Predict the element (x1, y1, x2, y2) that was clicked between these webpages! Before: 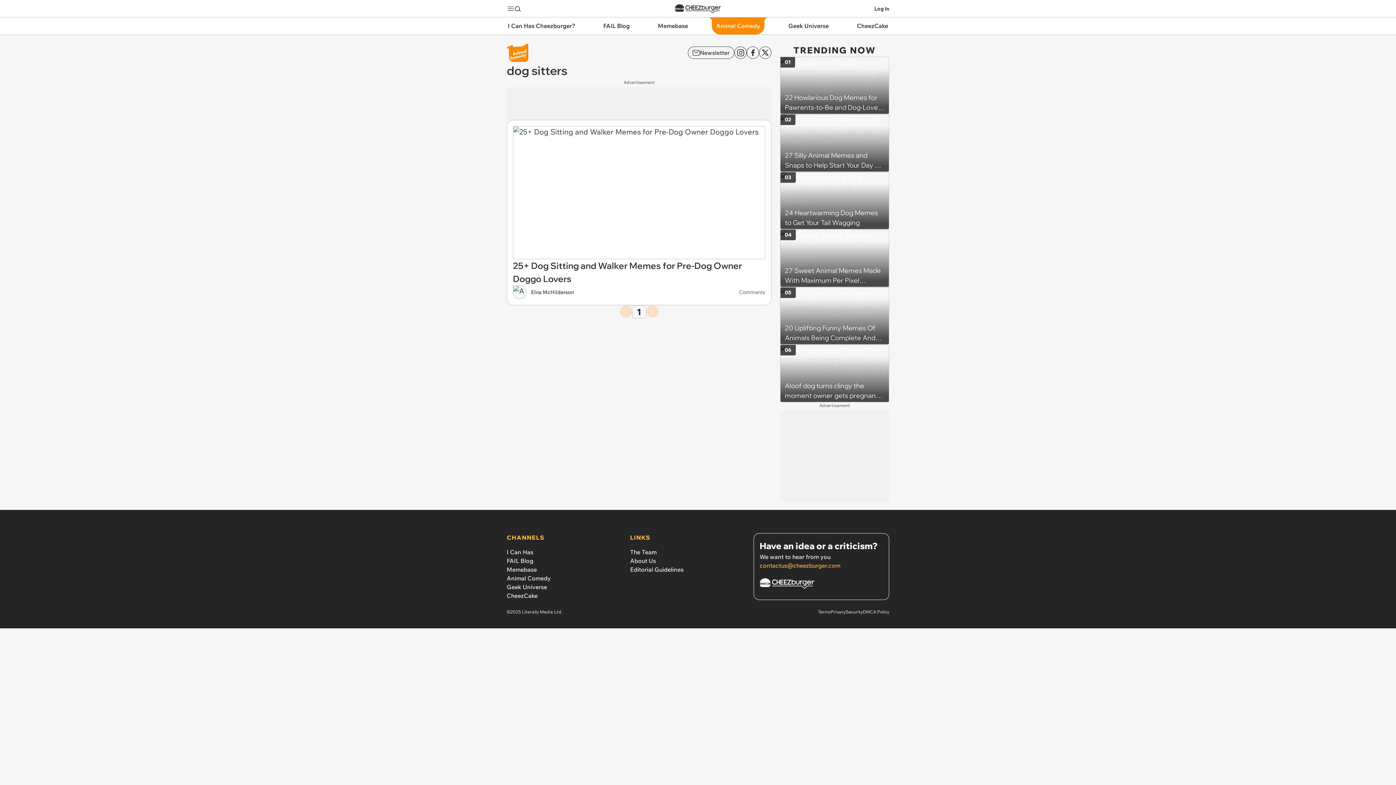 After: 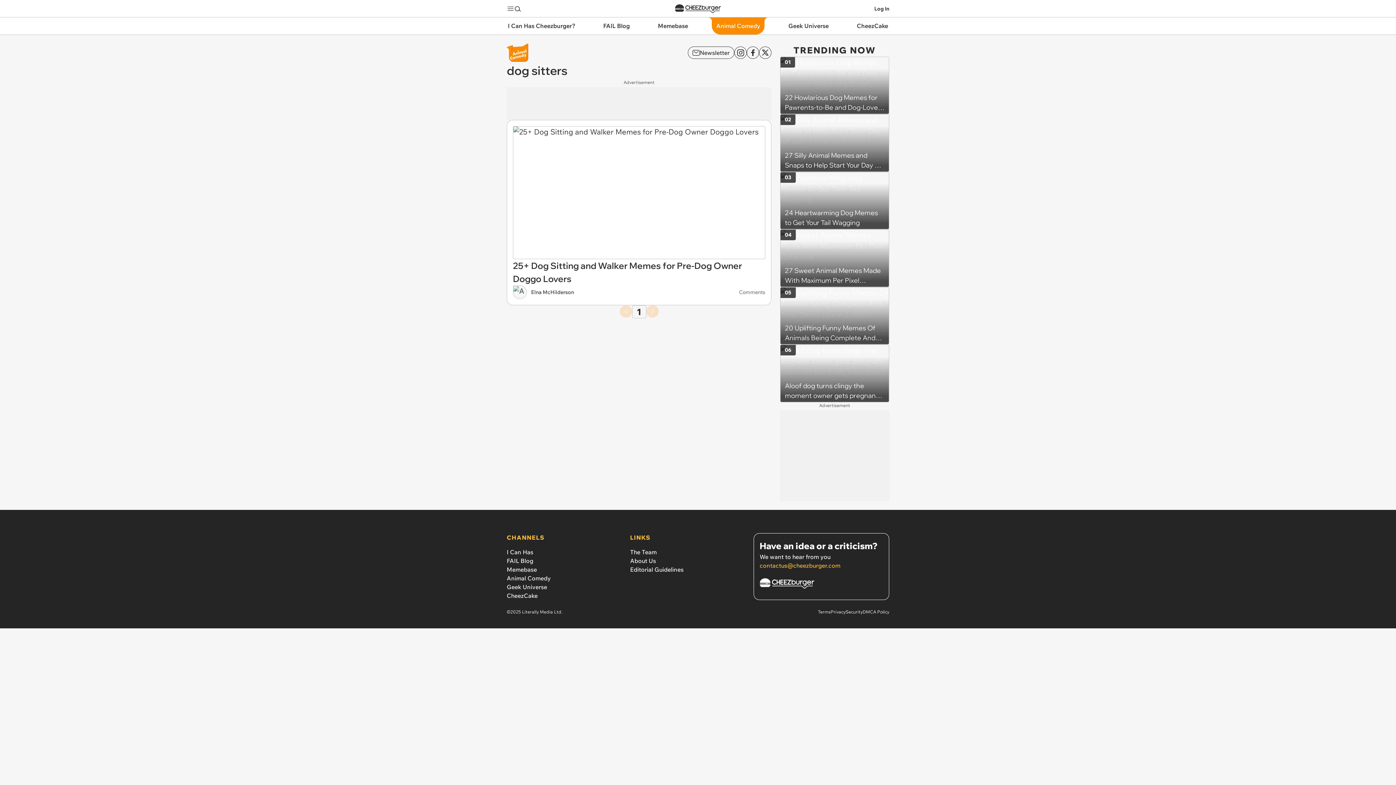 Action: label: DMCA Policy bbox: (862, 608, 889, 615)